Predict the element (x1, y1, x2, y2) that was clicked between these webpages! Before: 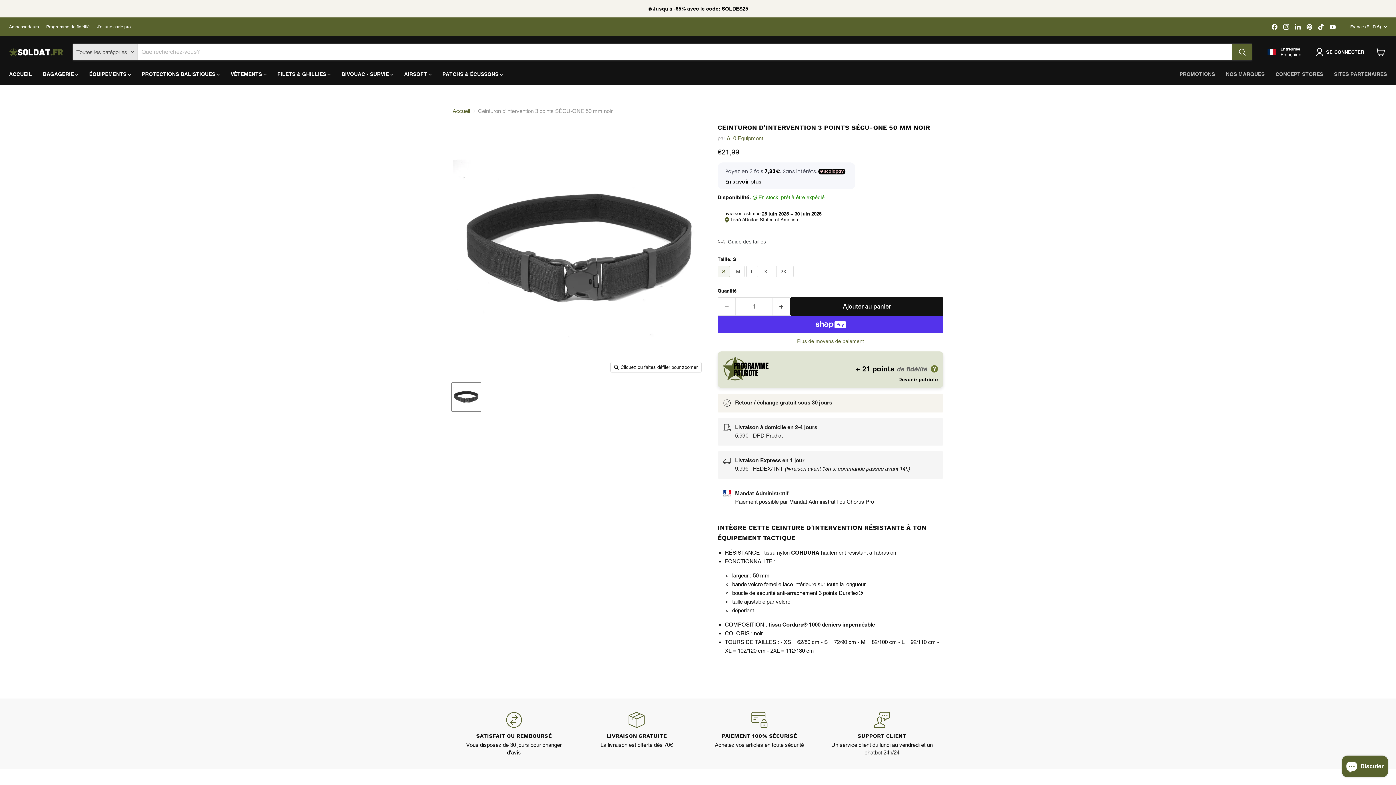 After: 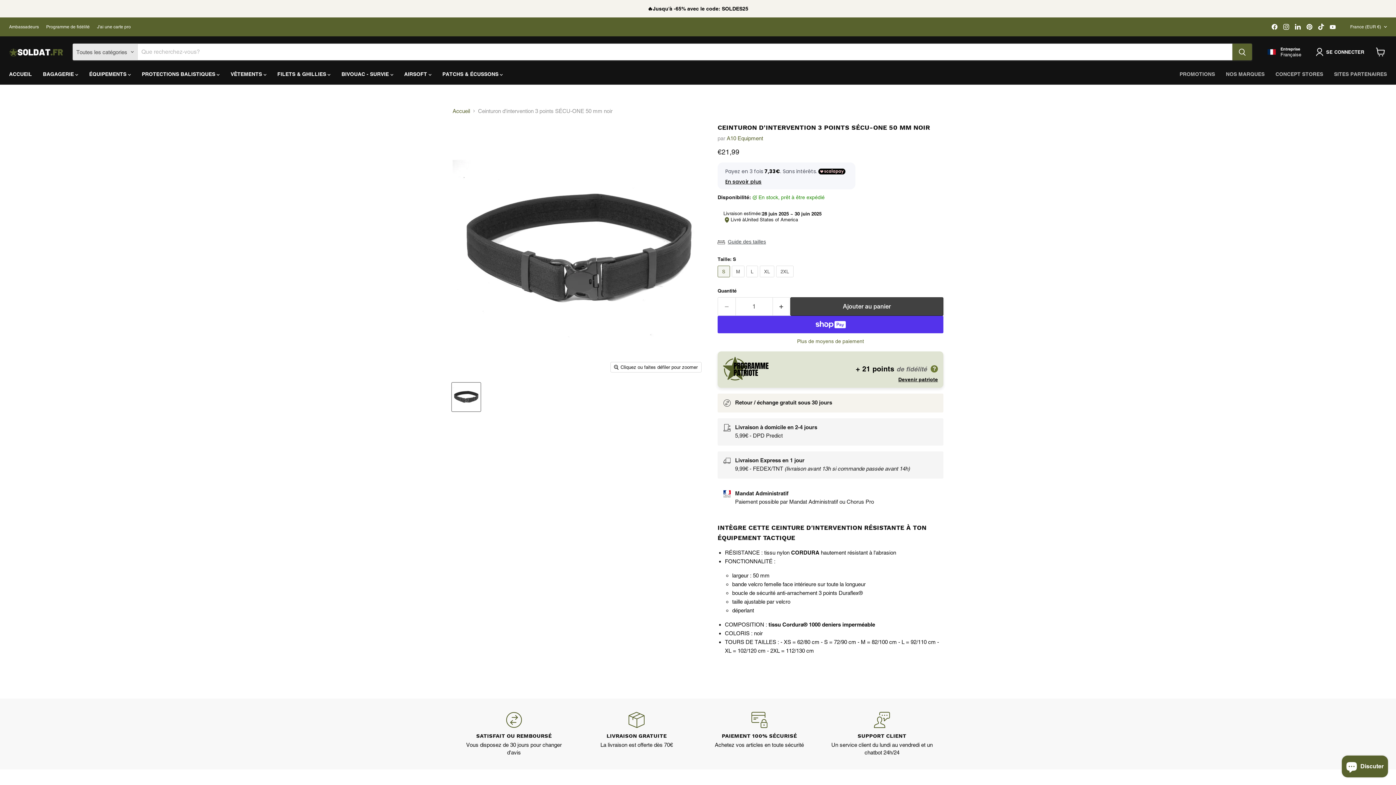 Action: label: Ajouter au panier bbox: (790, 297, 943, 316)